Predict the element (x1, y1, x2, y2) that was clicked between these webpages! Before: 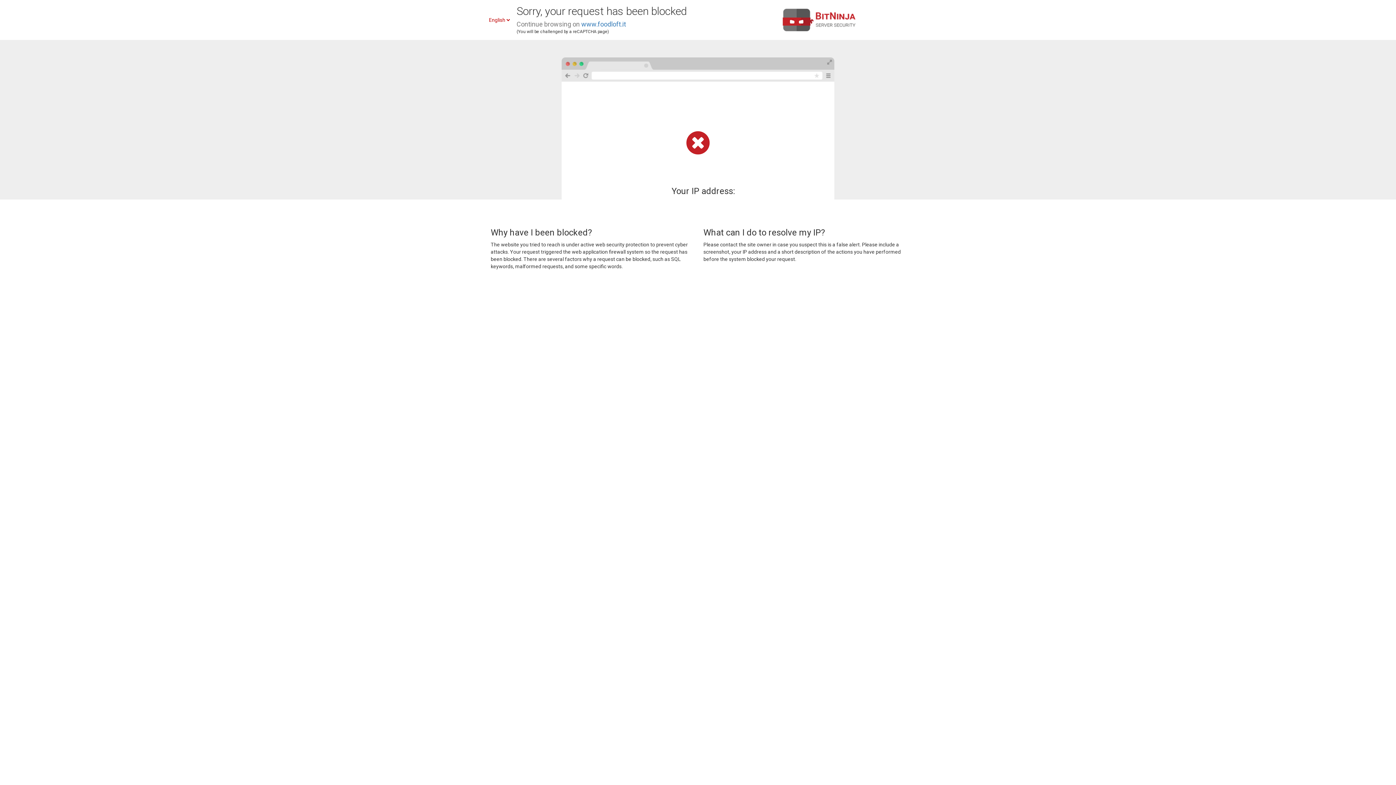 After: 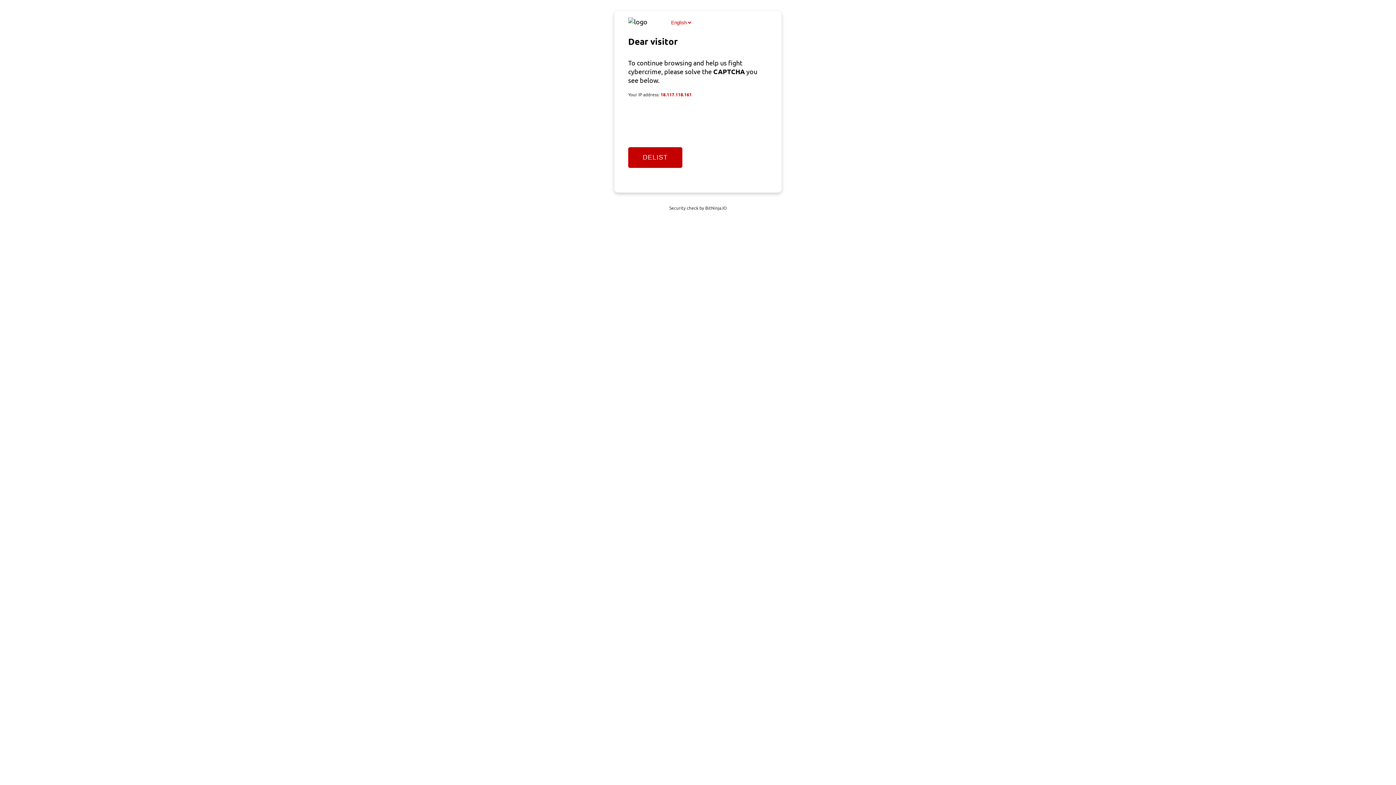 Action: bbox: (581, 20, 626, 28) label: www.foodloft.it